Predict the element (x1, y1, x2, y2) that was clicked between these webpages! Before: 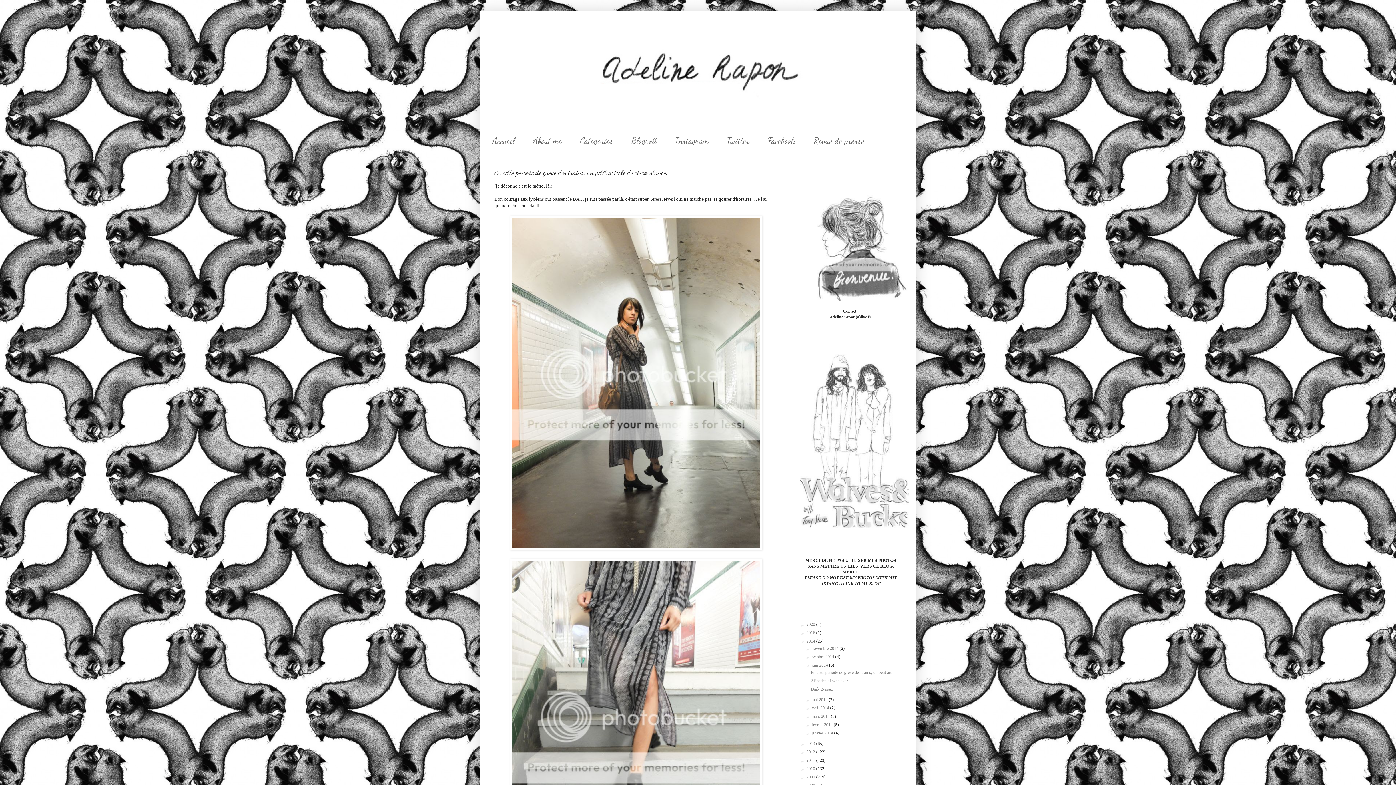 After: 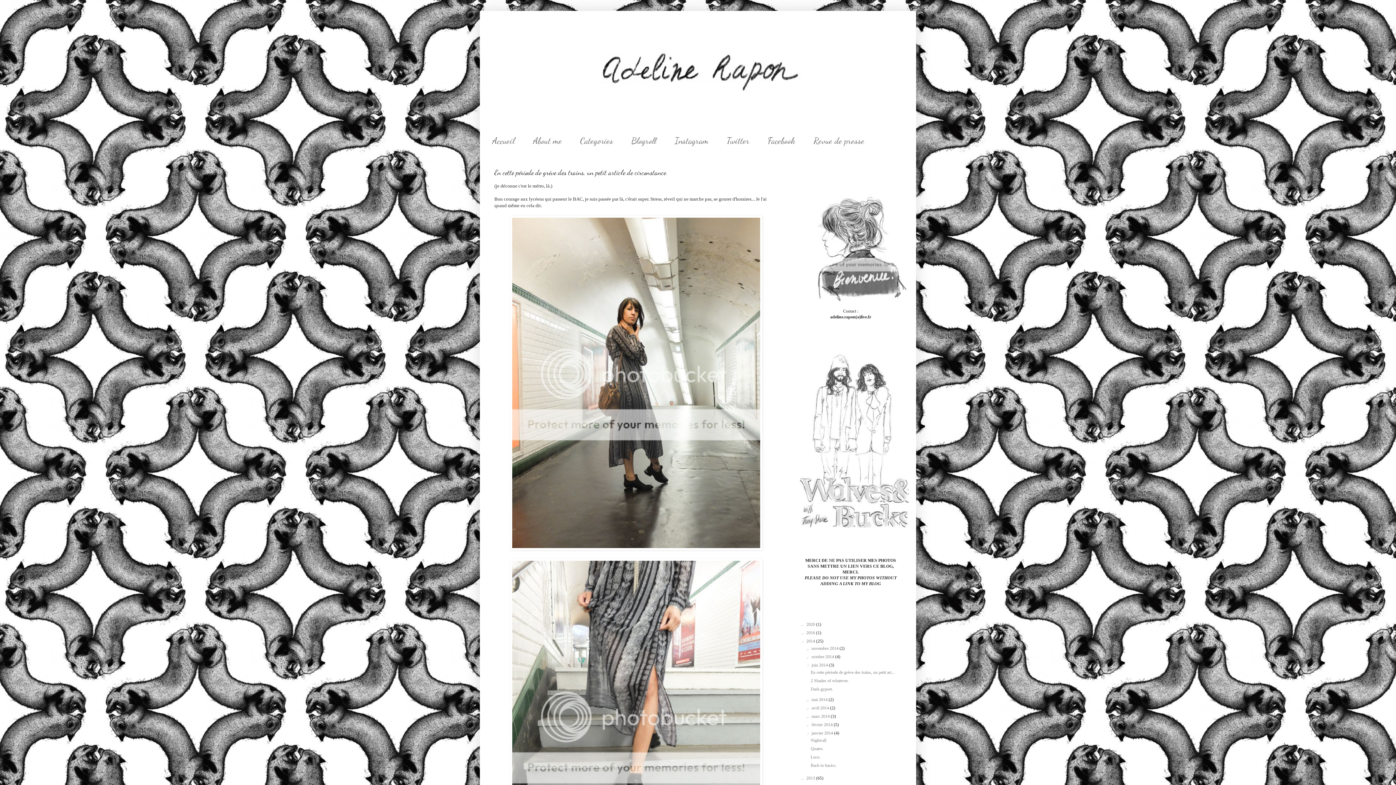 Action: bbox: (805, 730, 811, 735) label: ►  